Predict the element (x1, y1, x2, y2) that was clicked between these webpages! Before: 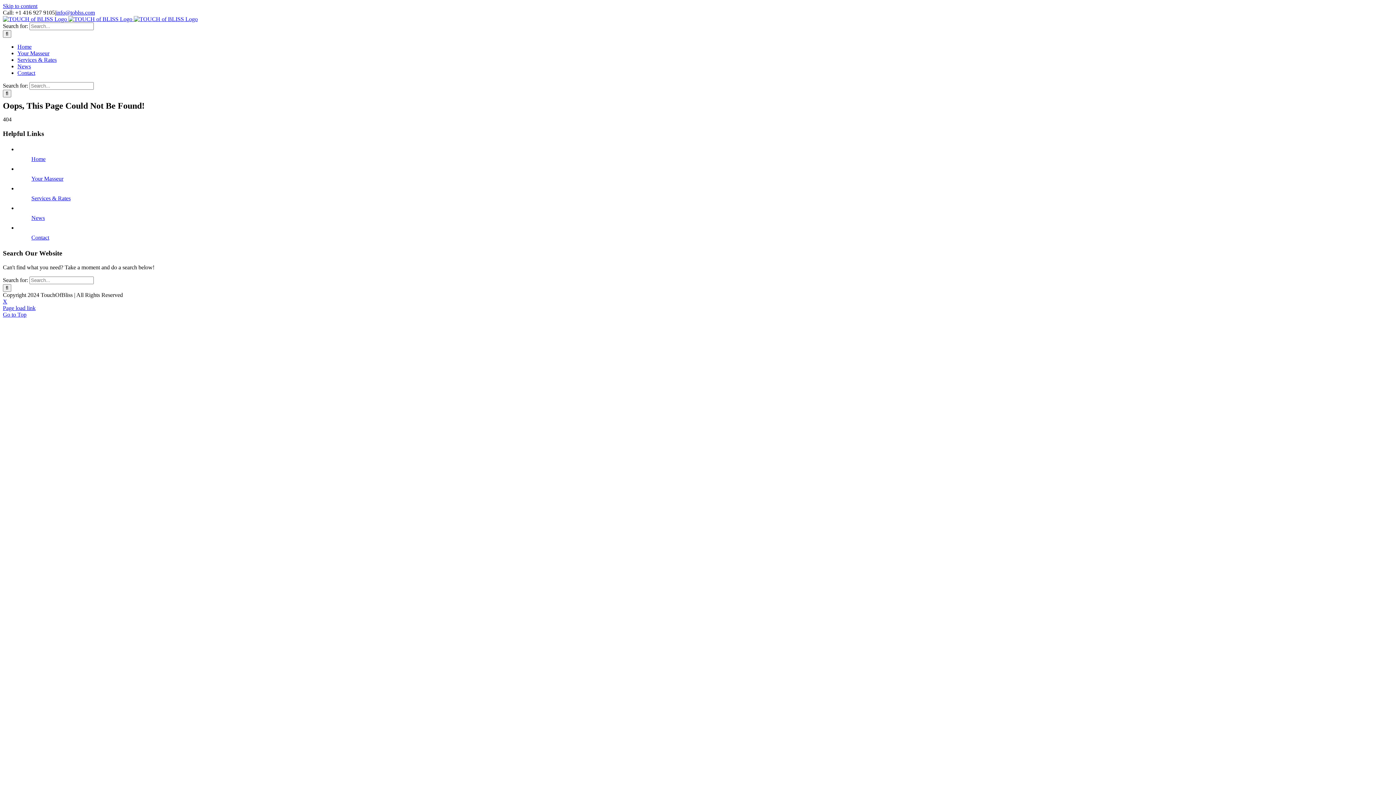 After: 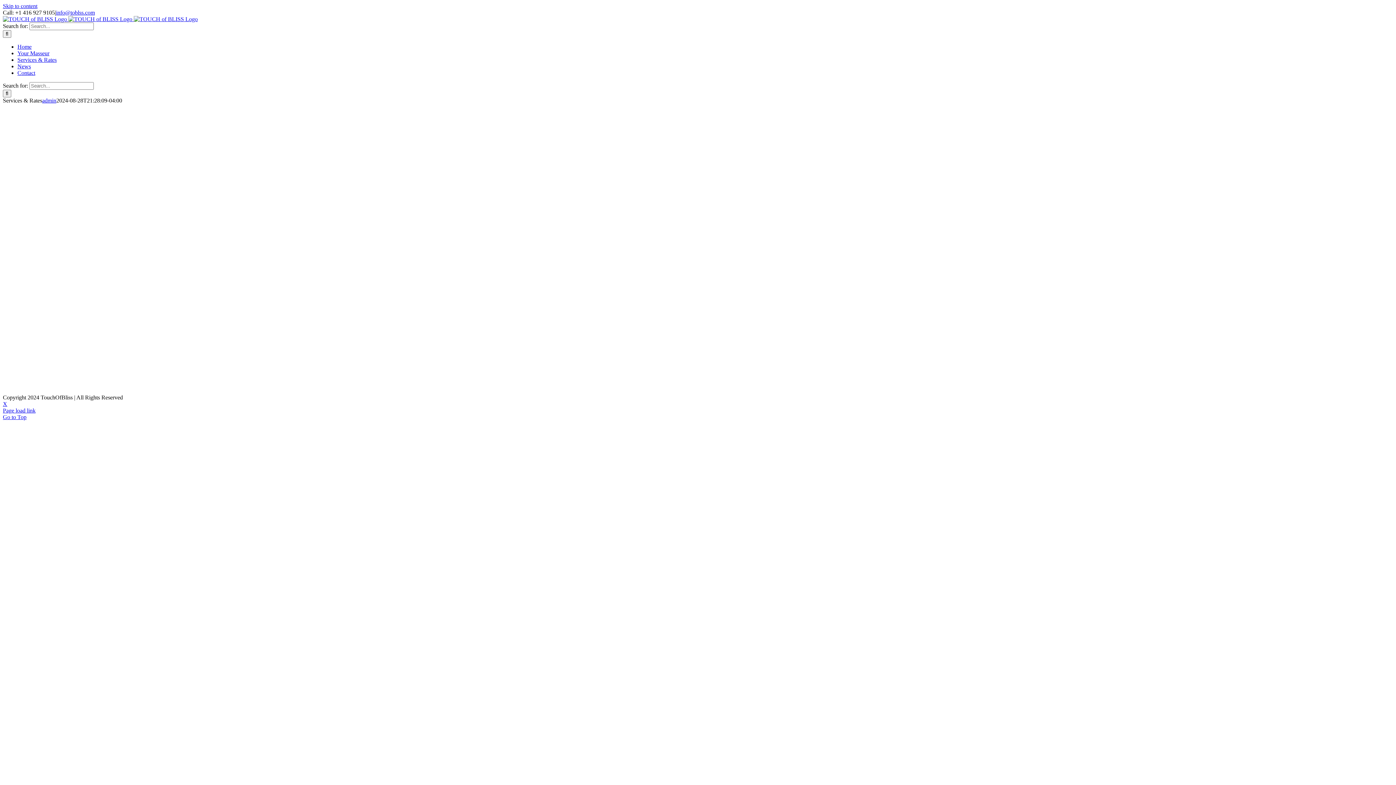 Action: bbox: (17, 56, 56, 62) label: Services & Rates